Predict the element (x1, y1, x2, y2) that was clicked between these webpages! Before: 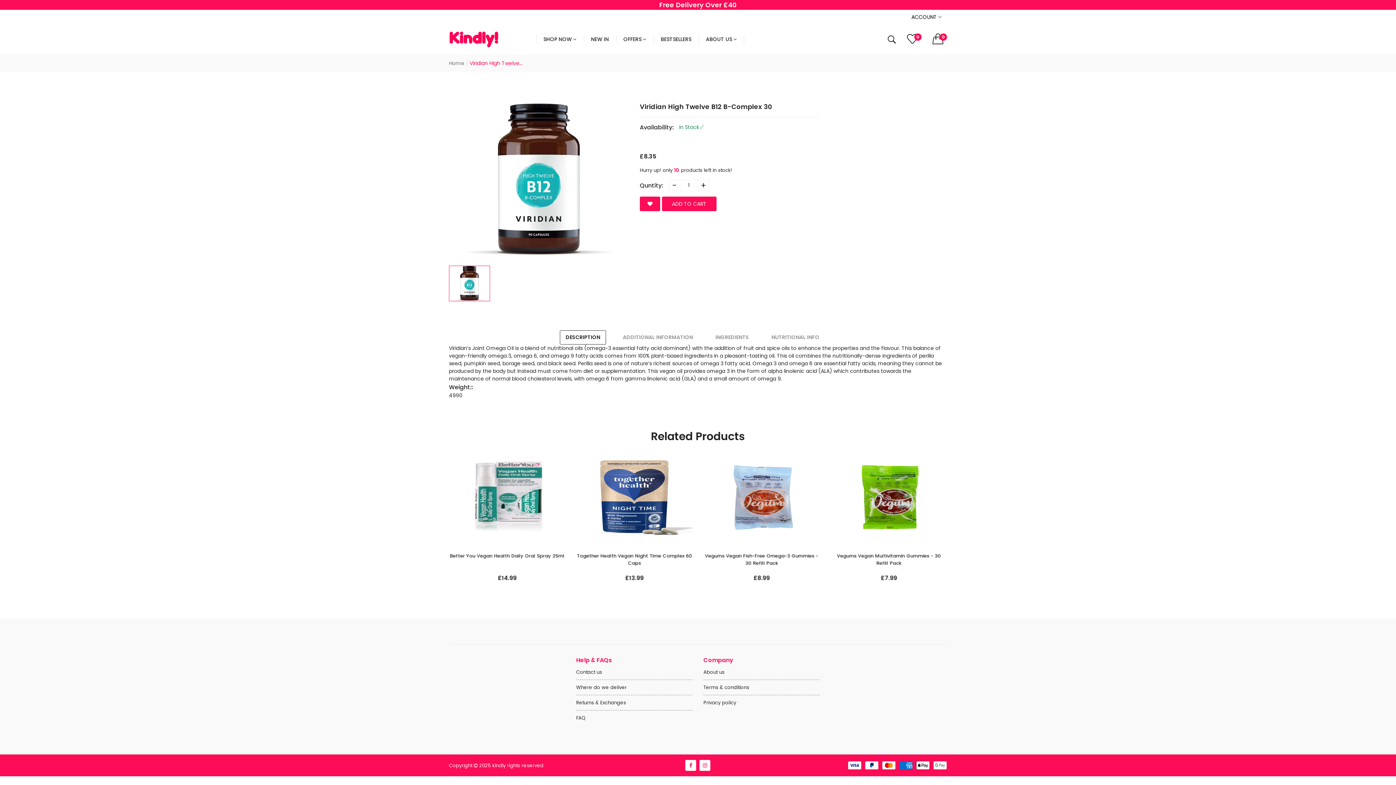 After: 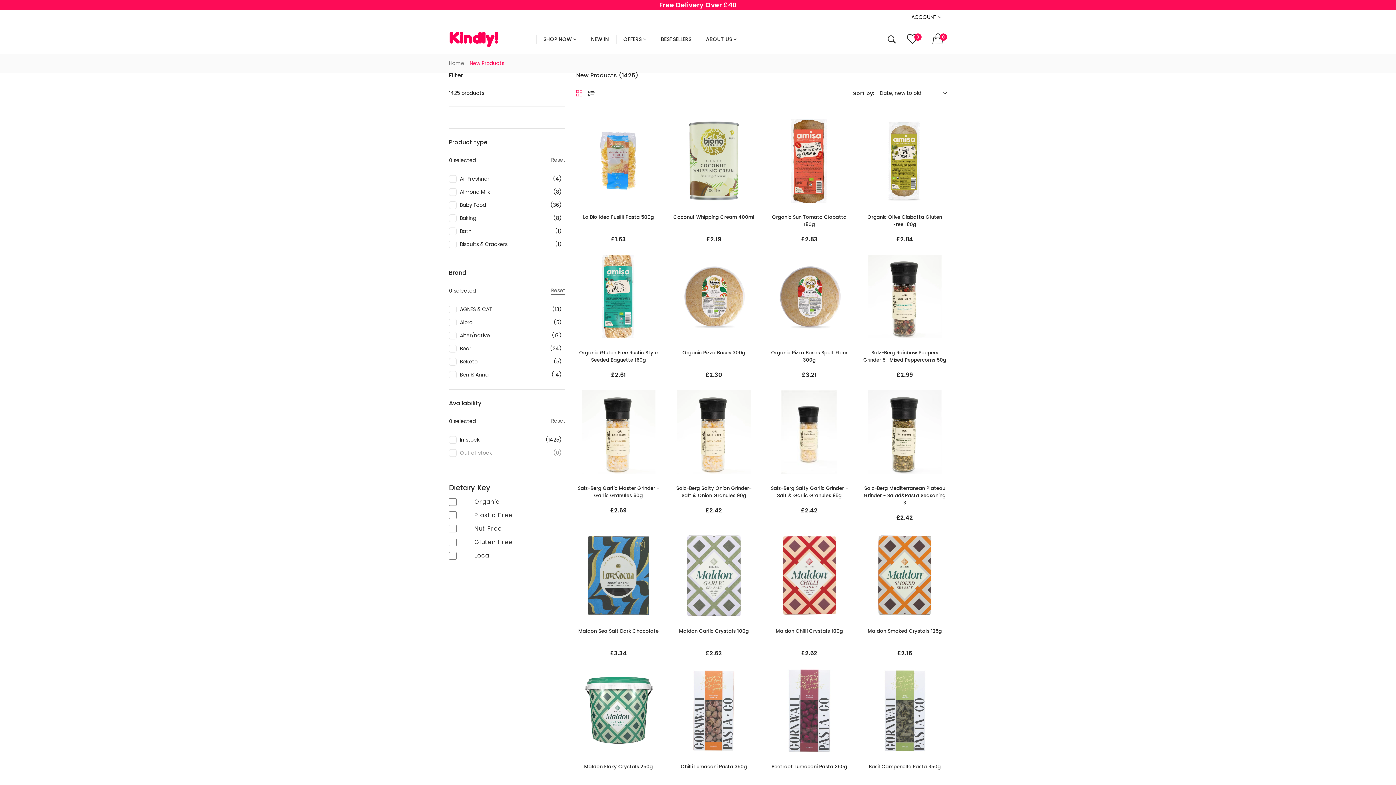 Action: bbox: (583, 24, 616, 54) label: NEW IN